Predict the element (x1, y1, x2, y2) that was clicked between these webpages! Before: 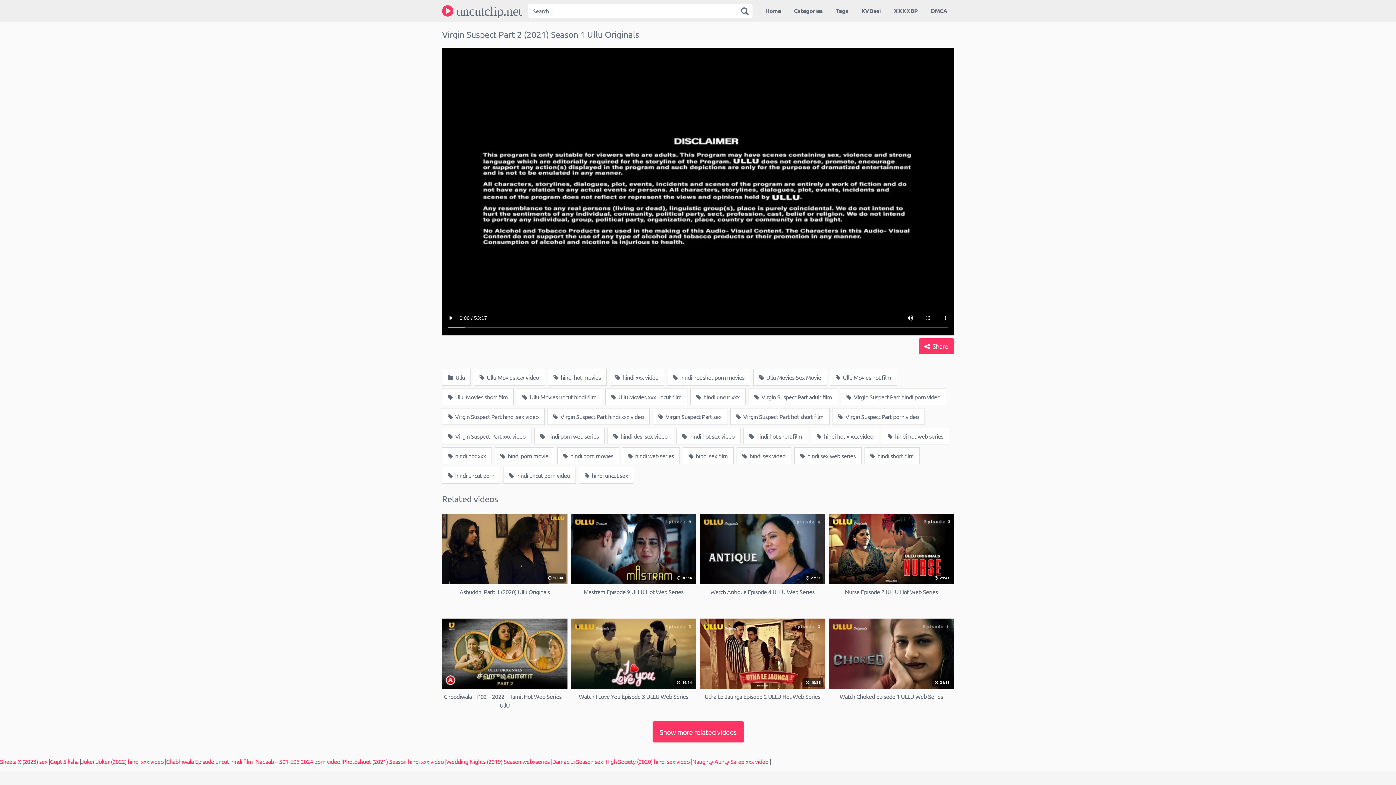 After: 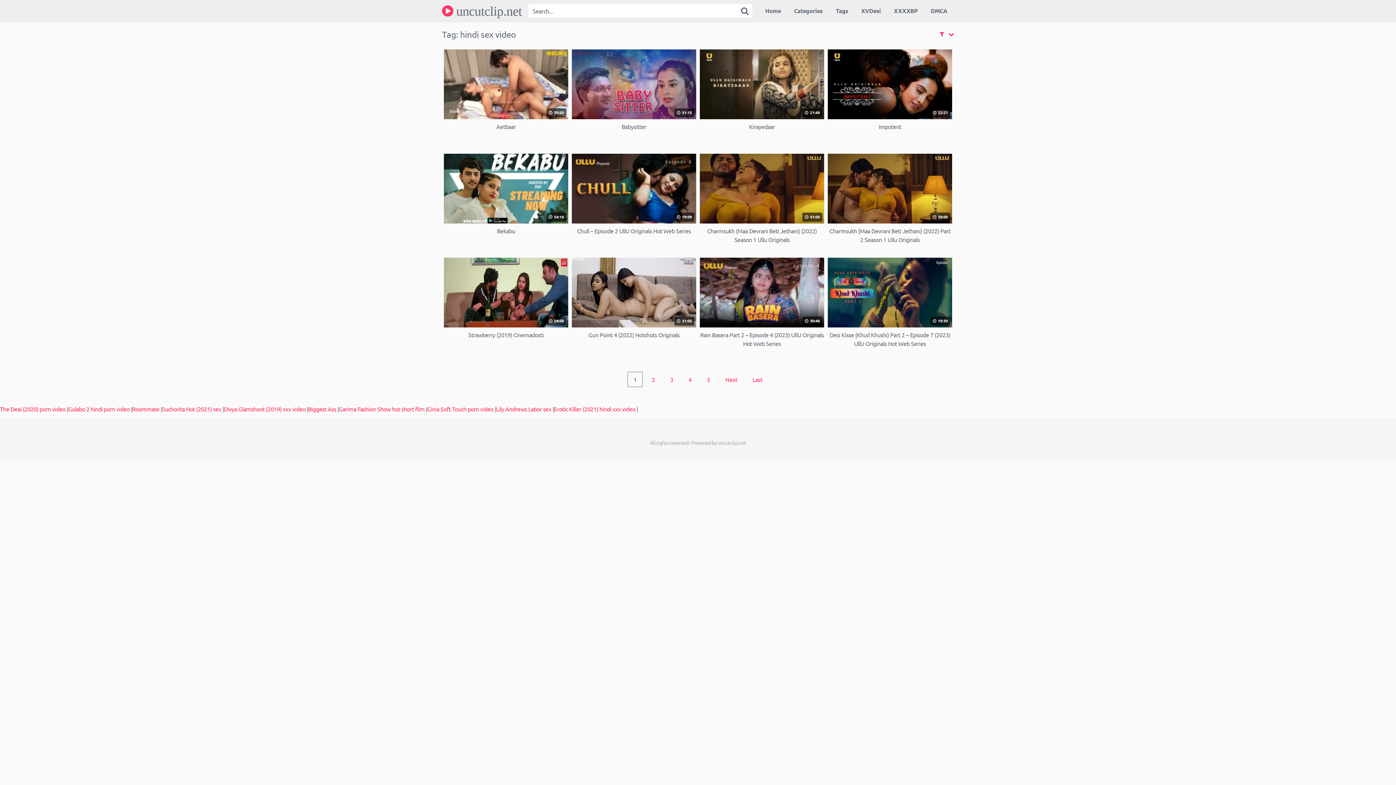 Action: bbox: (736, 447, 791, 464) label:  hindi sex video